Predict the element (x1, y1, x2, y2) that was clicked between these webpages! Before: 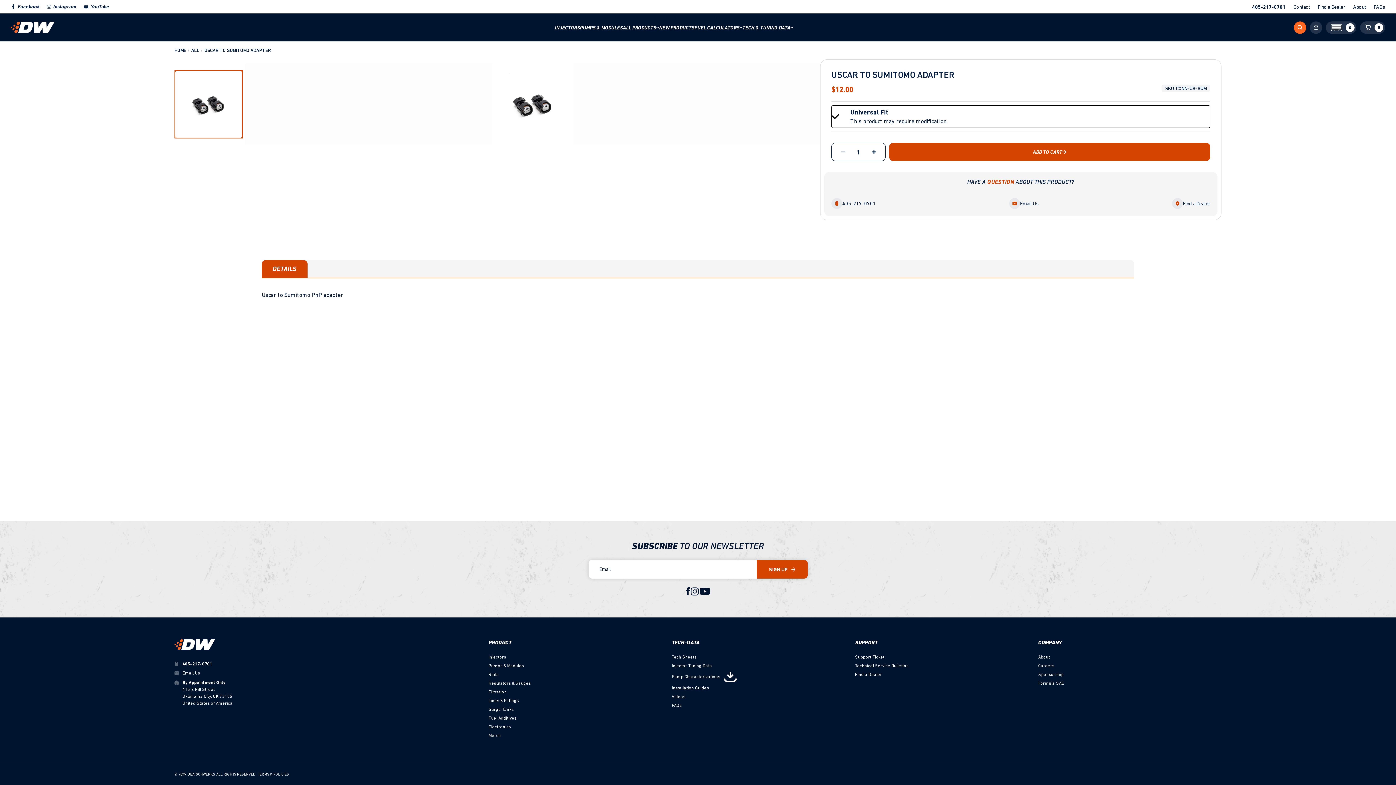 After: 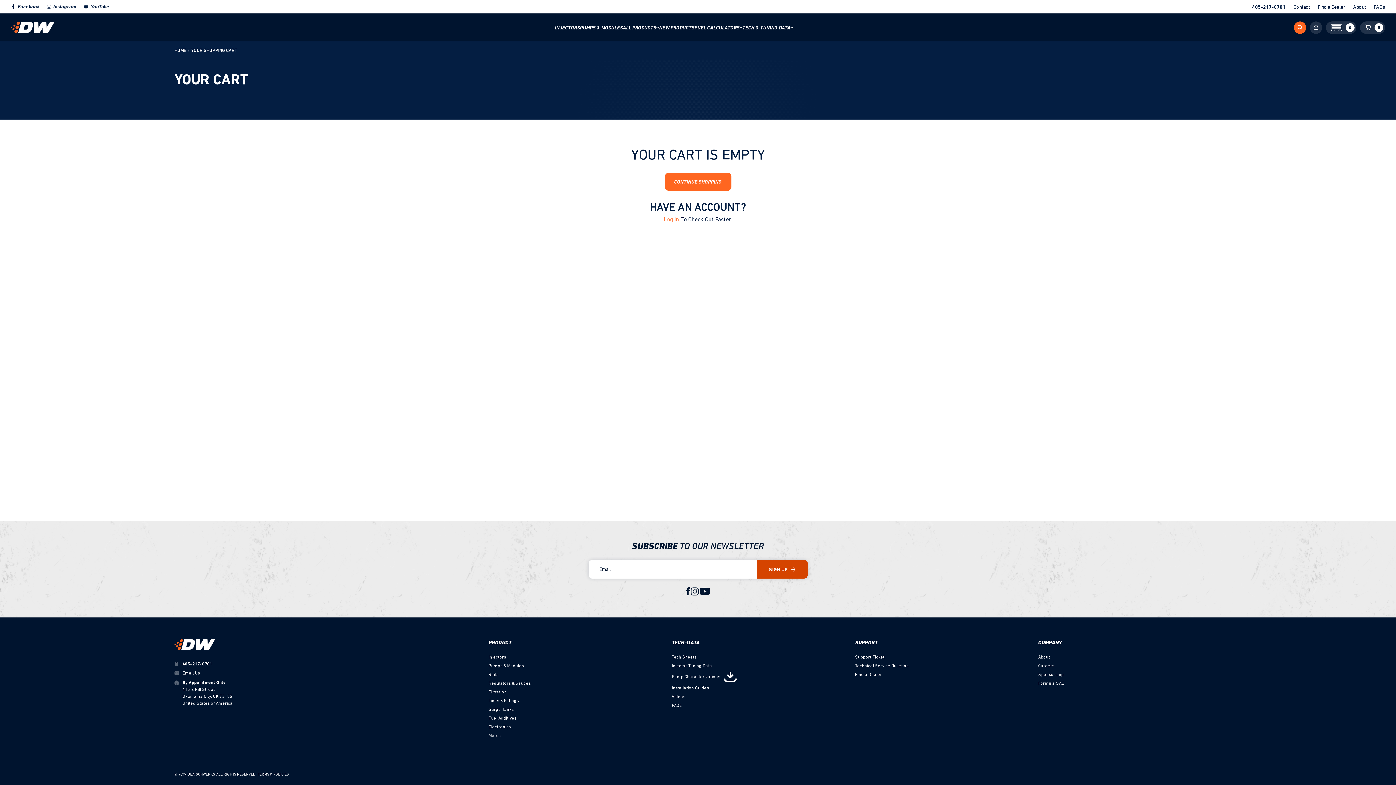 Action: bbox: (1360, 21, 1385, 33) label: Cart
0
0 items